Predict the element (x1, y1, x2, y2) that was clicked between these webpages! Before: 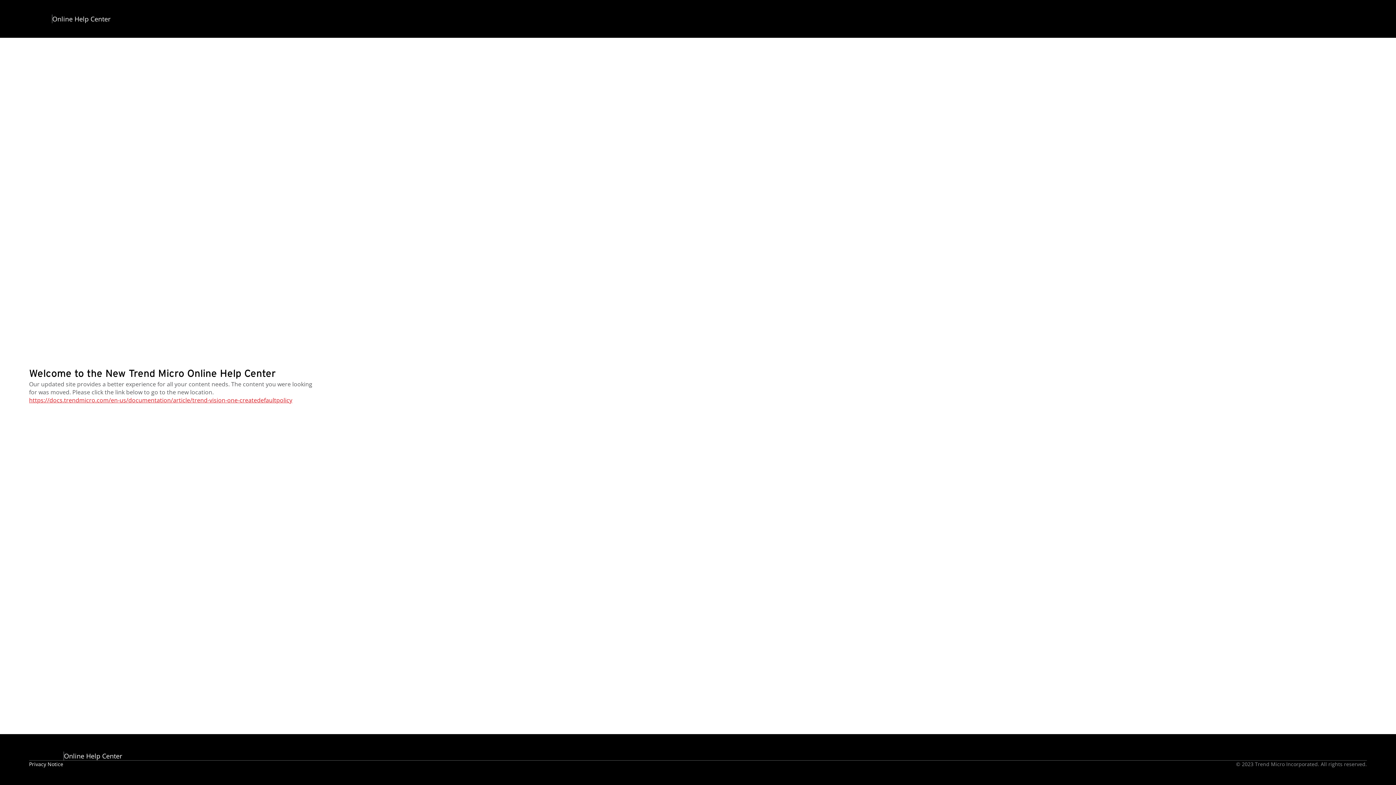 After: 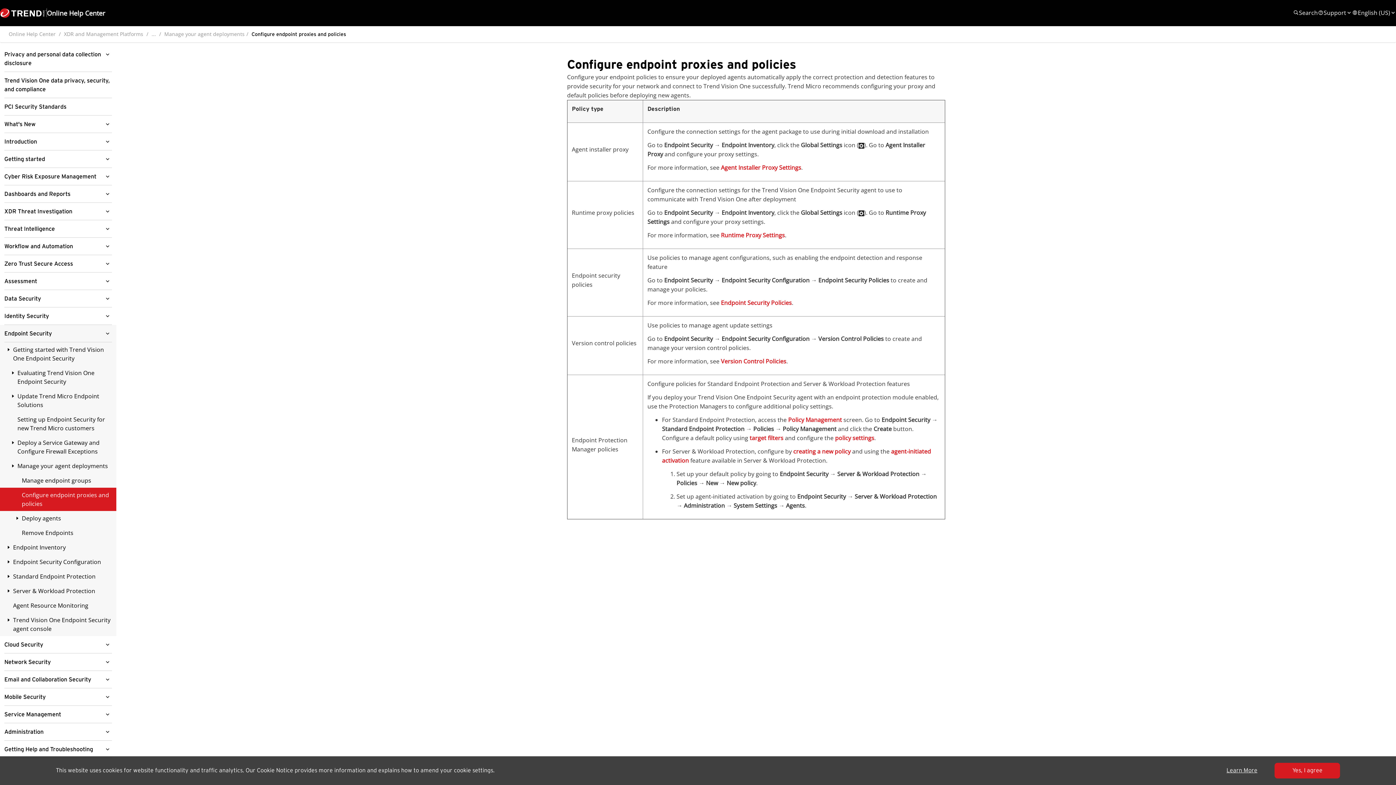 Action: bbox: (29, 396, 320, 404) label: https://docs.trendmicro.com/en-us/documentation/article/trend-vision-one-createdefaultpolicy